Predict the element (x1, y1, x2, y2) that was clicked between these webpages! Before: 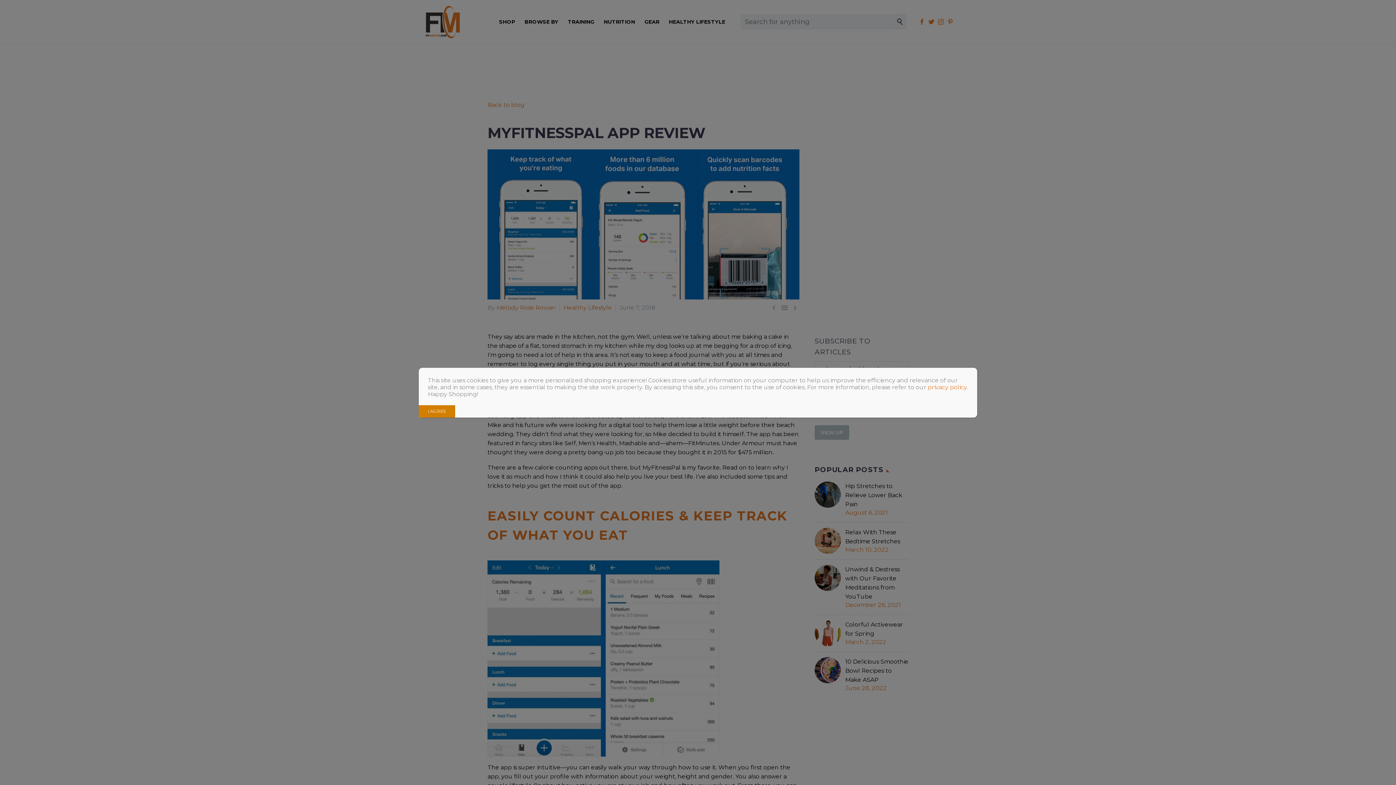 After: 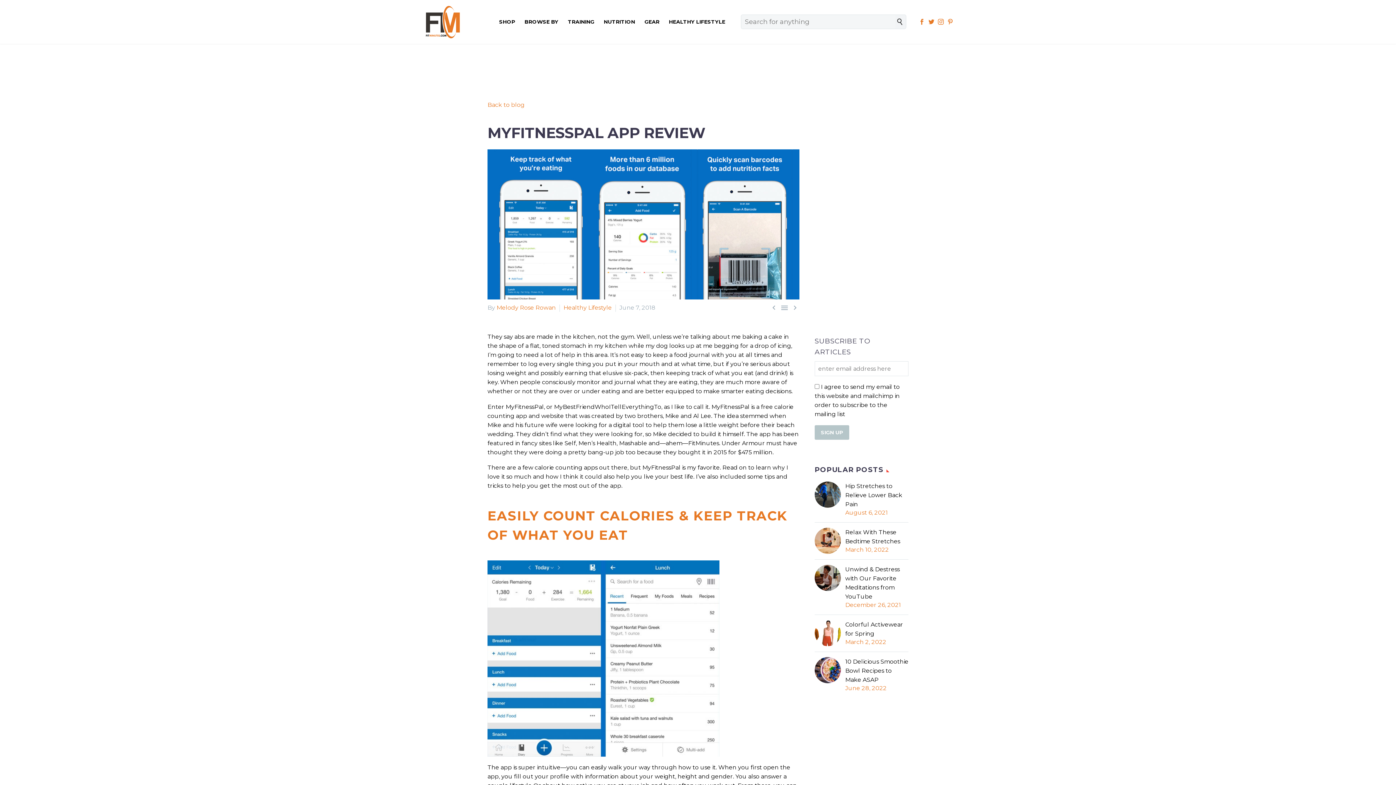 Action: label: Close bbox: (418, 405, 455, 417)